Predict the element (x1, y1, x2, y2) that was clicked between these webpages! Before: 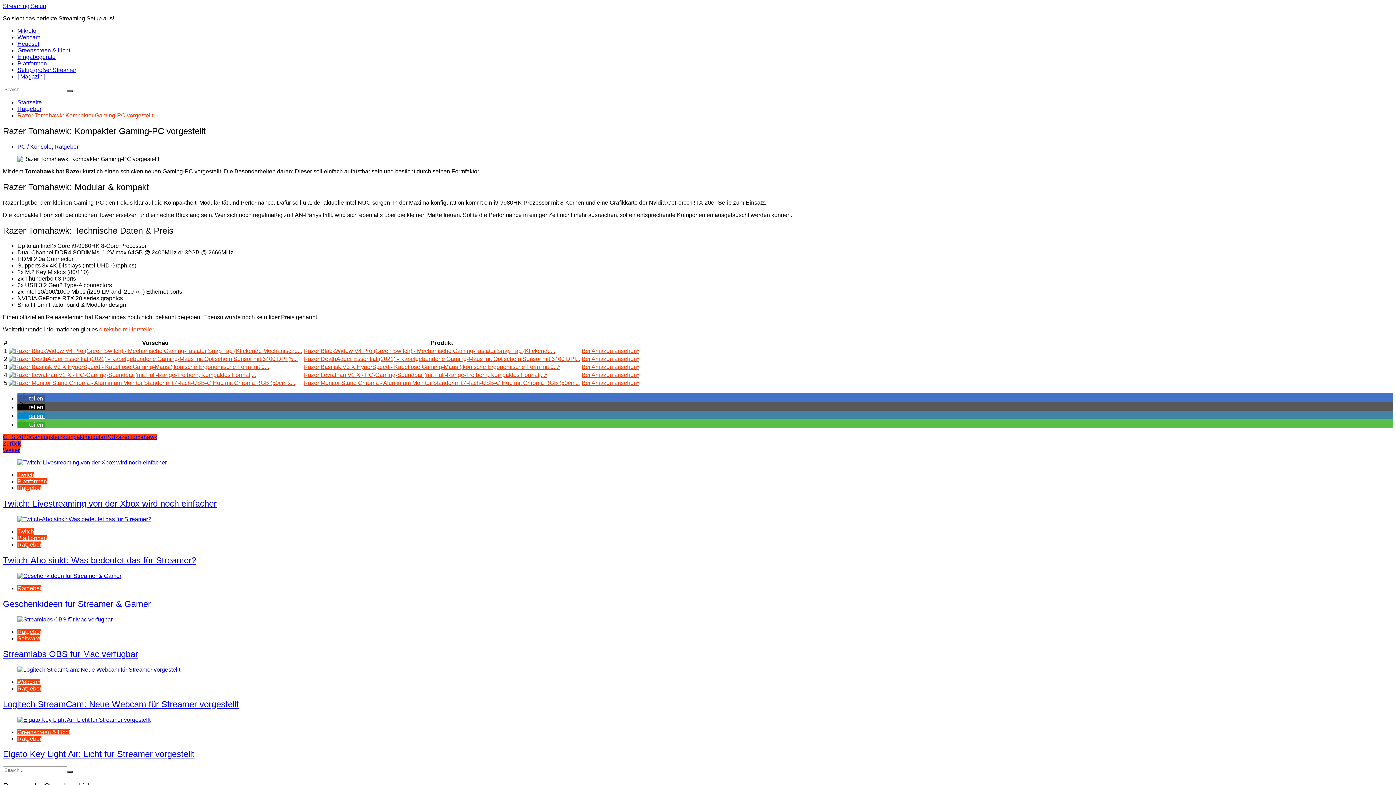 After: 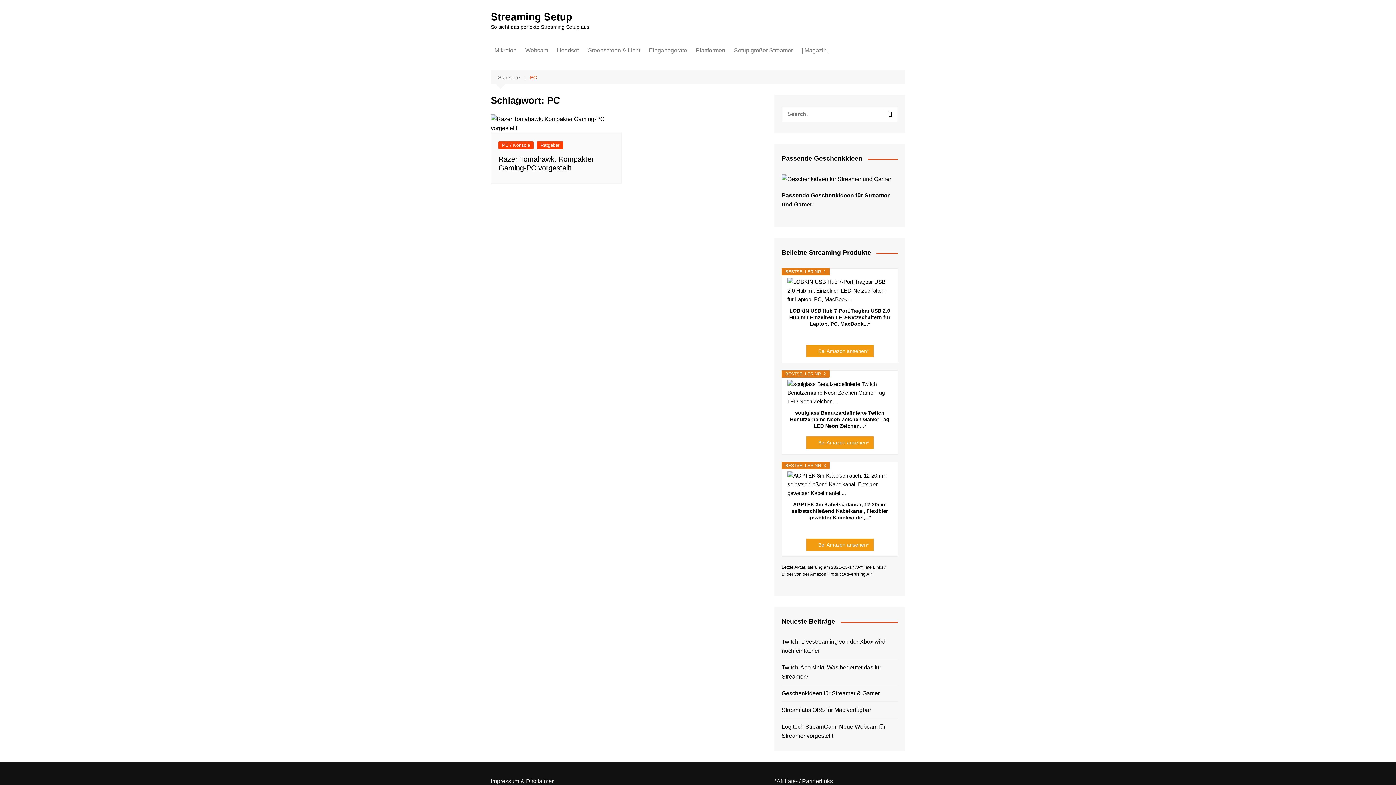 Action: bbox: (105, 434, 113, 440) label: PC